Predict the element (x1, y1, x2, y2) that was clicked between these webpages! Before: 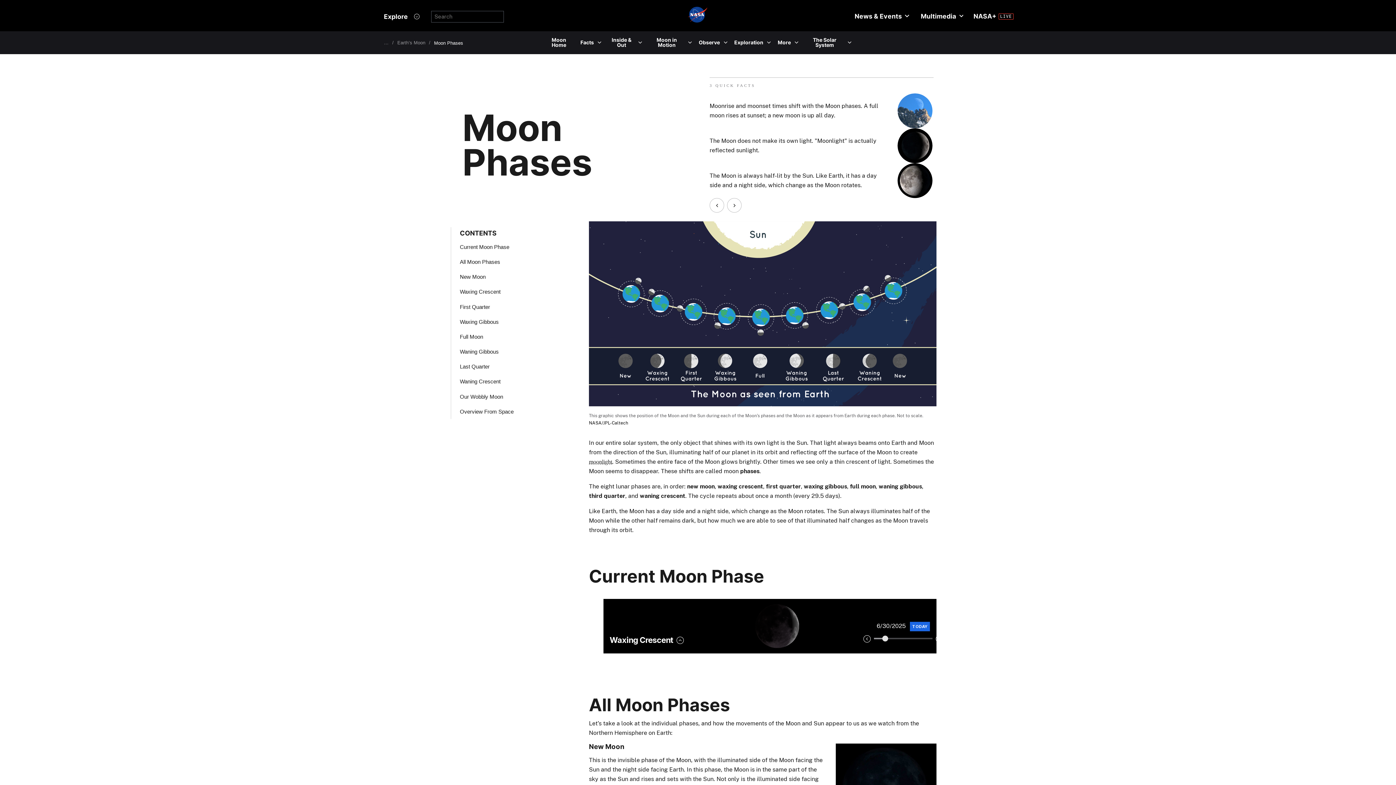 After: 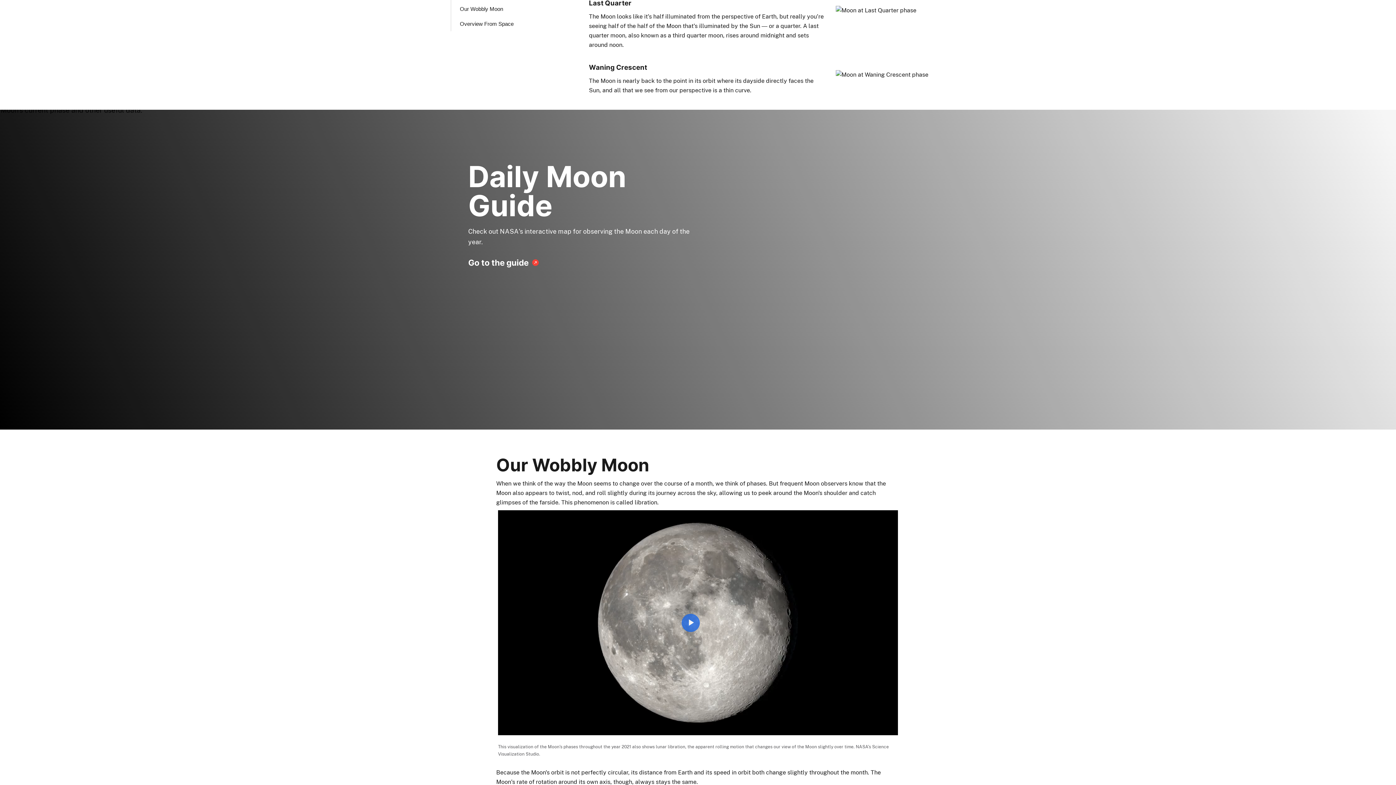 Action: label: Last Quarter bbox: (460, 362, 560, 371)